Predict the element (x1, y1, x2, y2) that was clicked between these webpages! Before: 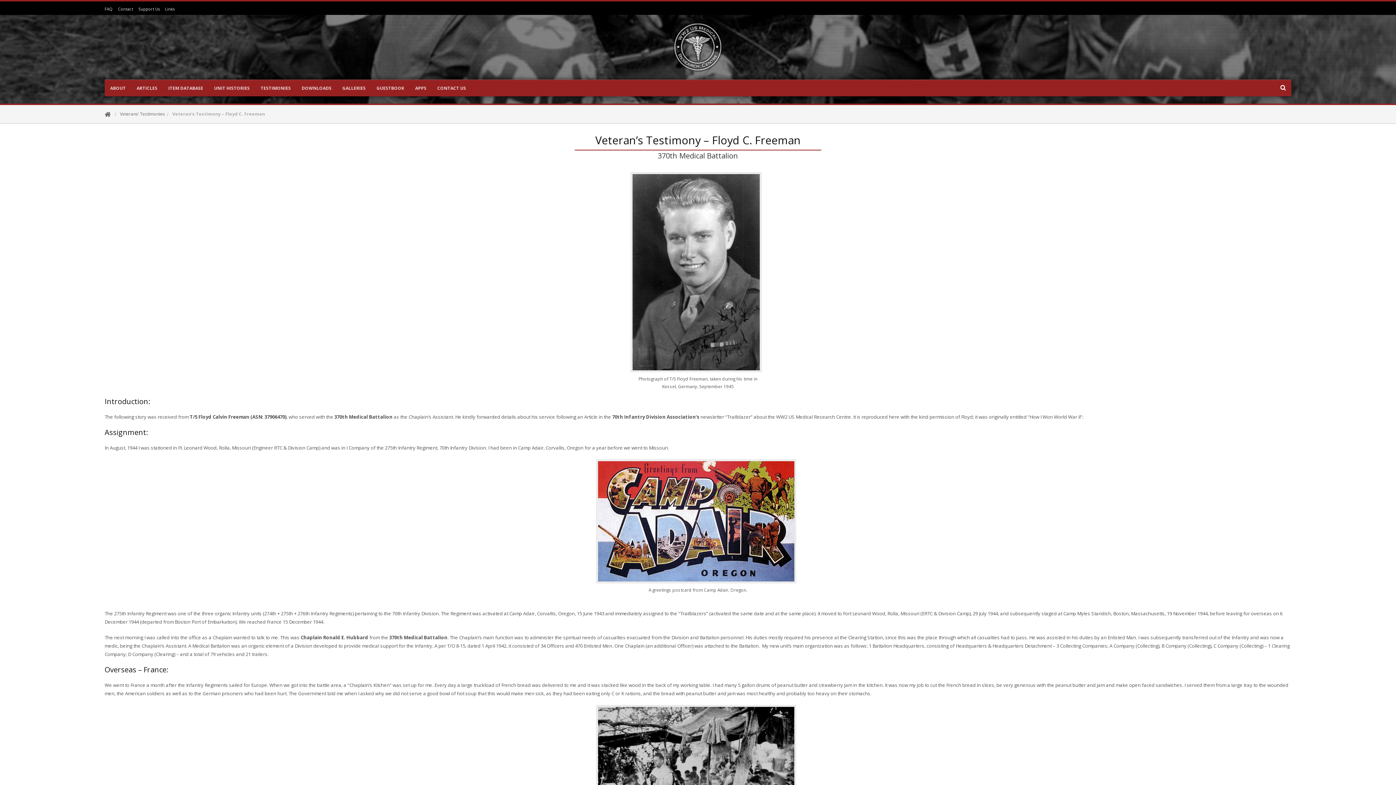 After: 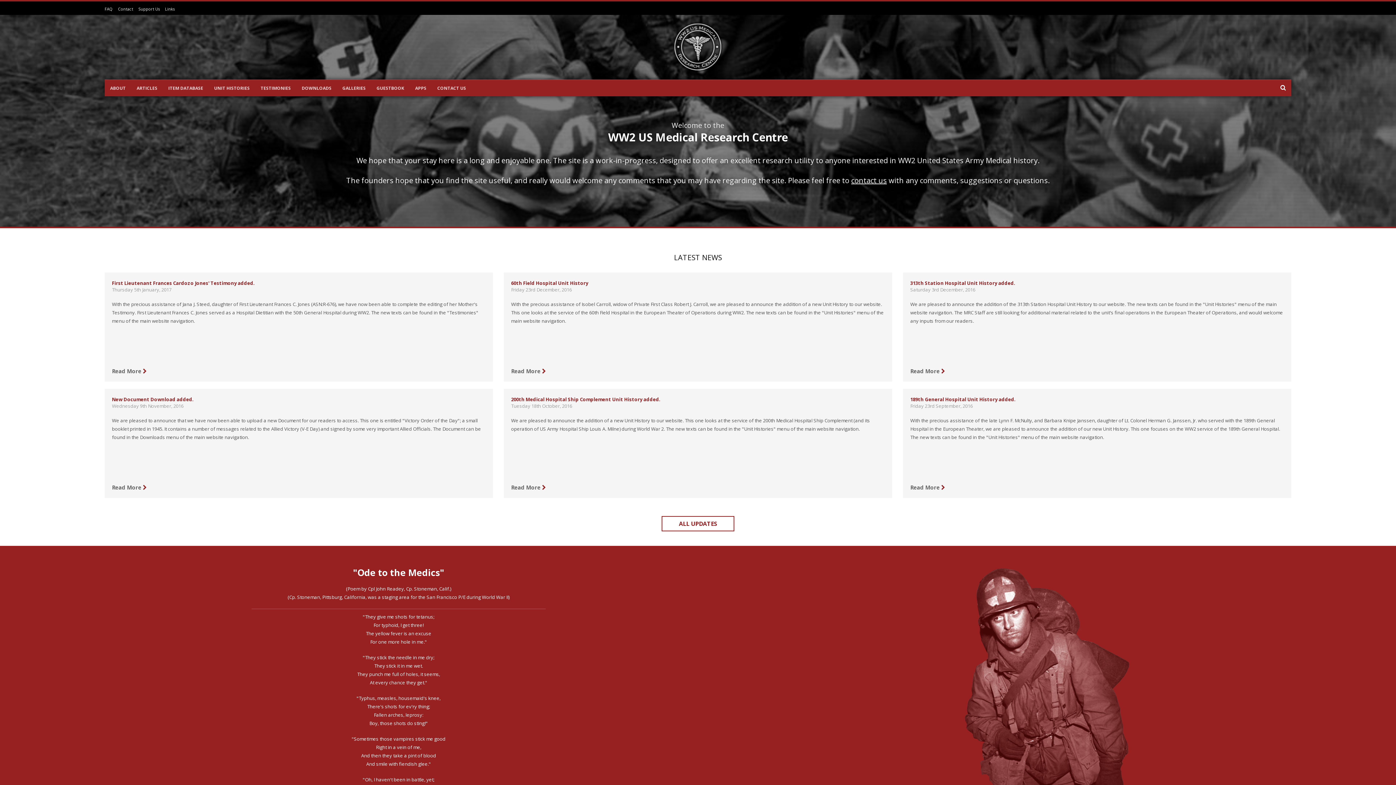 Action: bbox: (673, 22, 723, 72)